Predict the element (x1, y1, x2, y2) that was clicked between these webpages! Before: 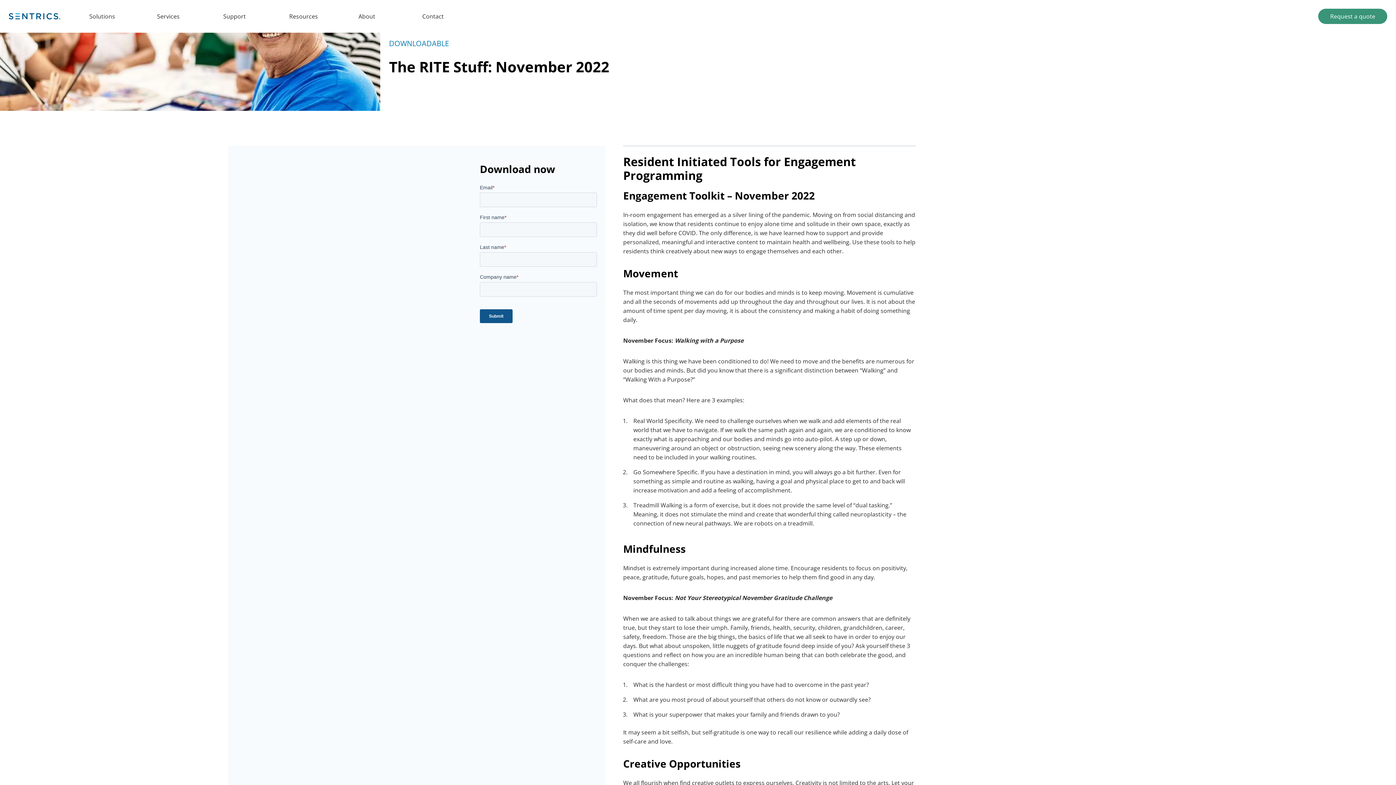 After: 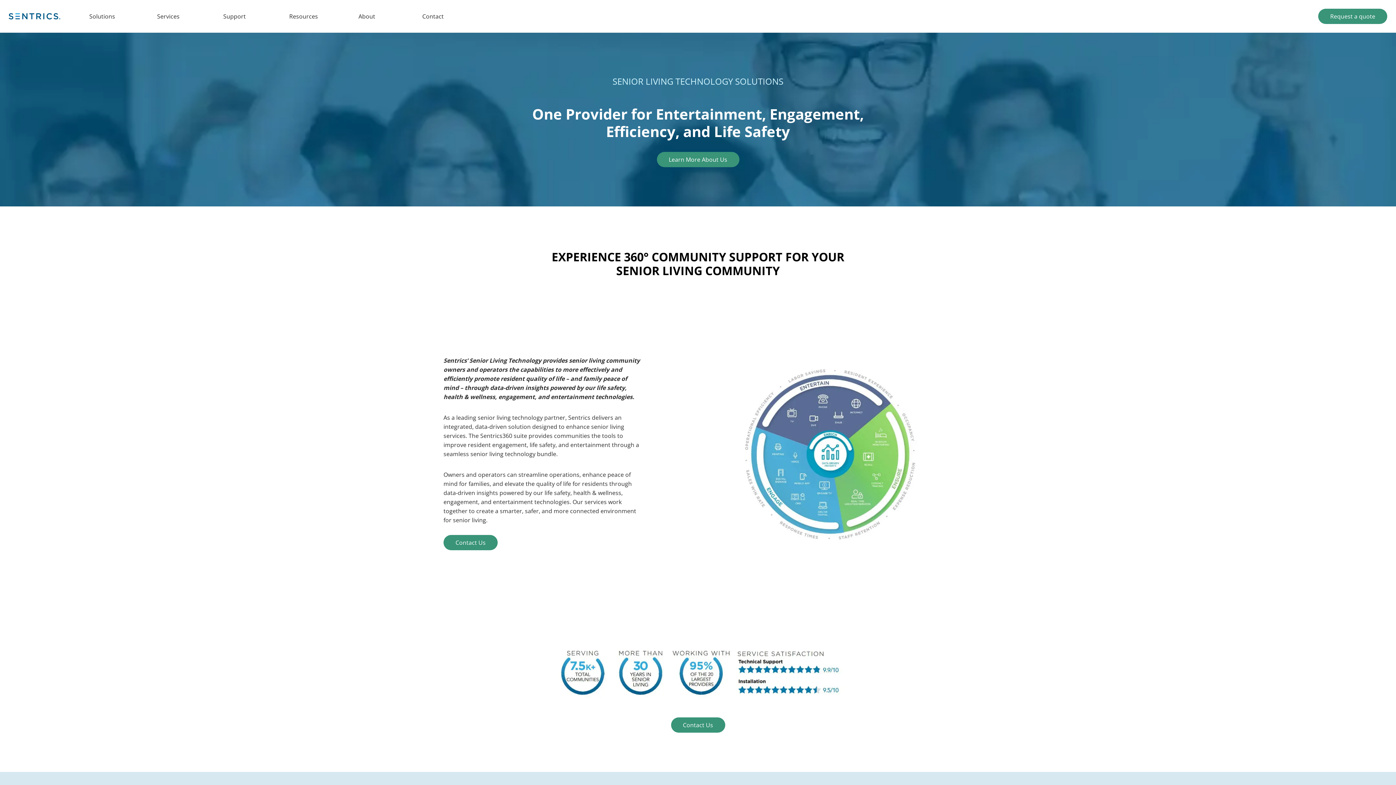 Action: bbox: (86, 9, 123, 23) label: Solutions